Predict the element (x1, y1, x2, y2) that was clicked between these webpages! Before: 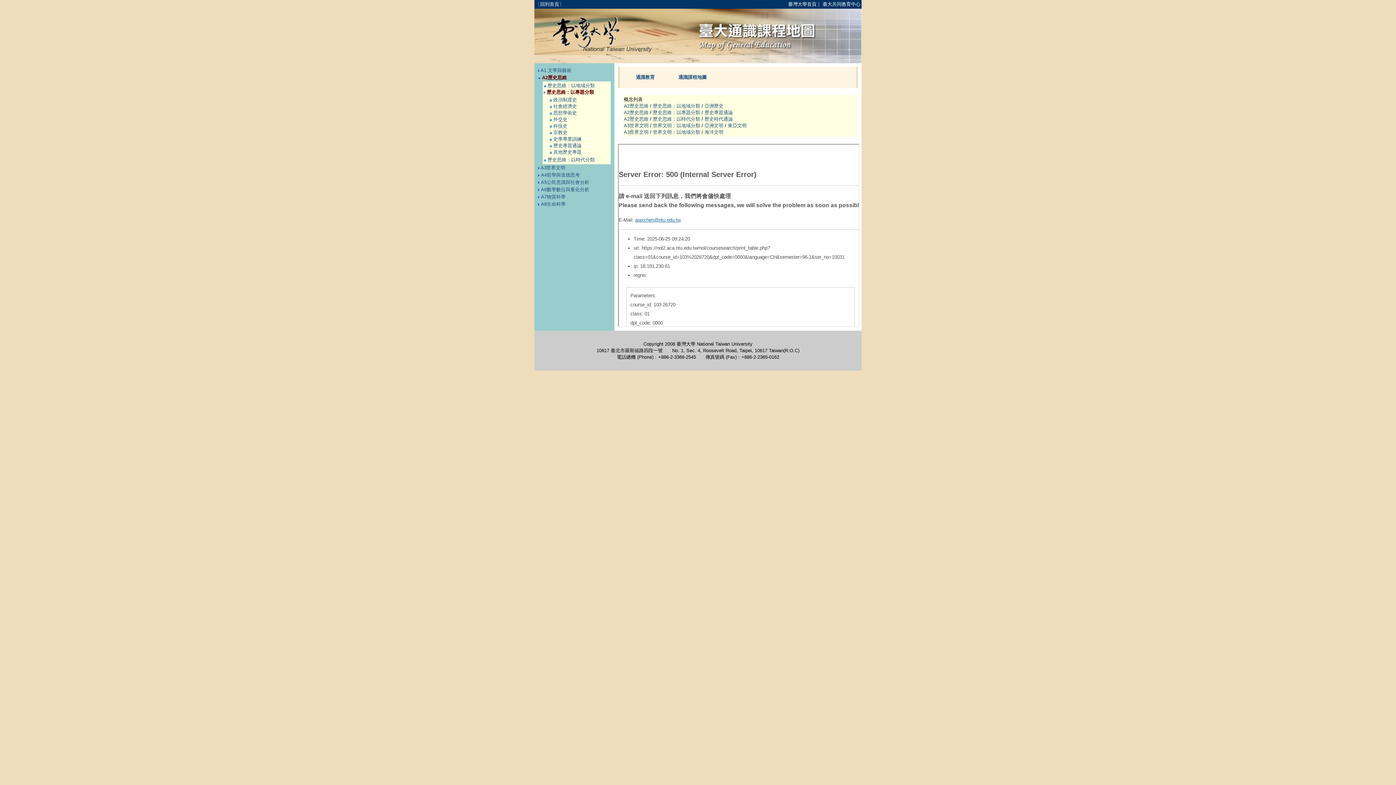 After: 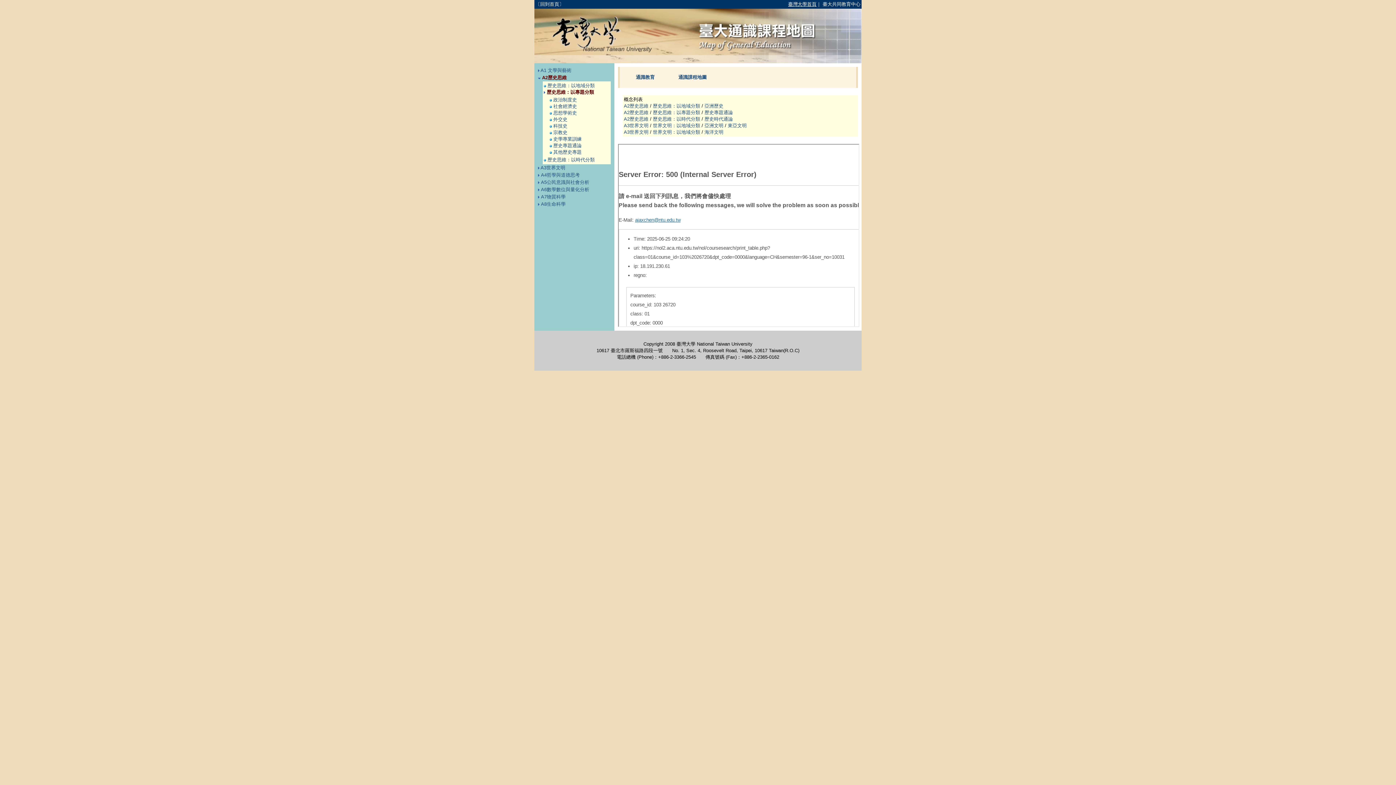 Action: bbox: (788, 1, 816, 6) label: 臺灣大學首頁